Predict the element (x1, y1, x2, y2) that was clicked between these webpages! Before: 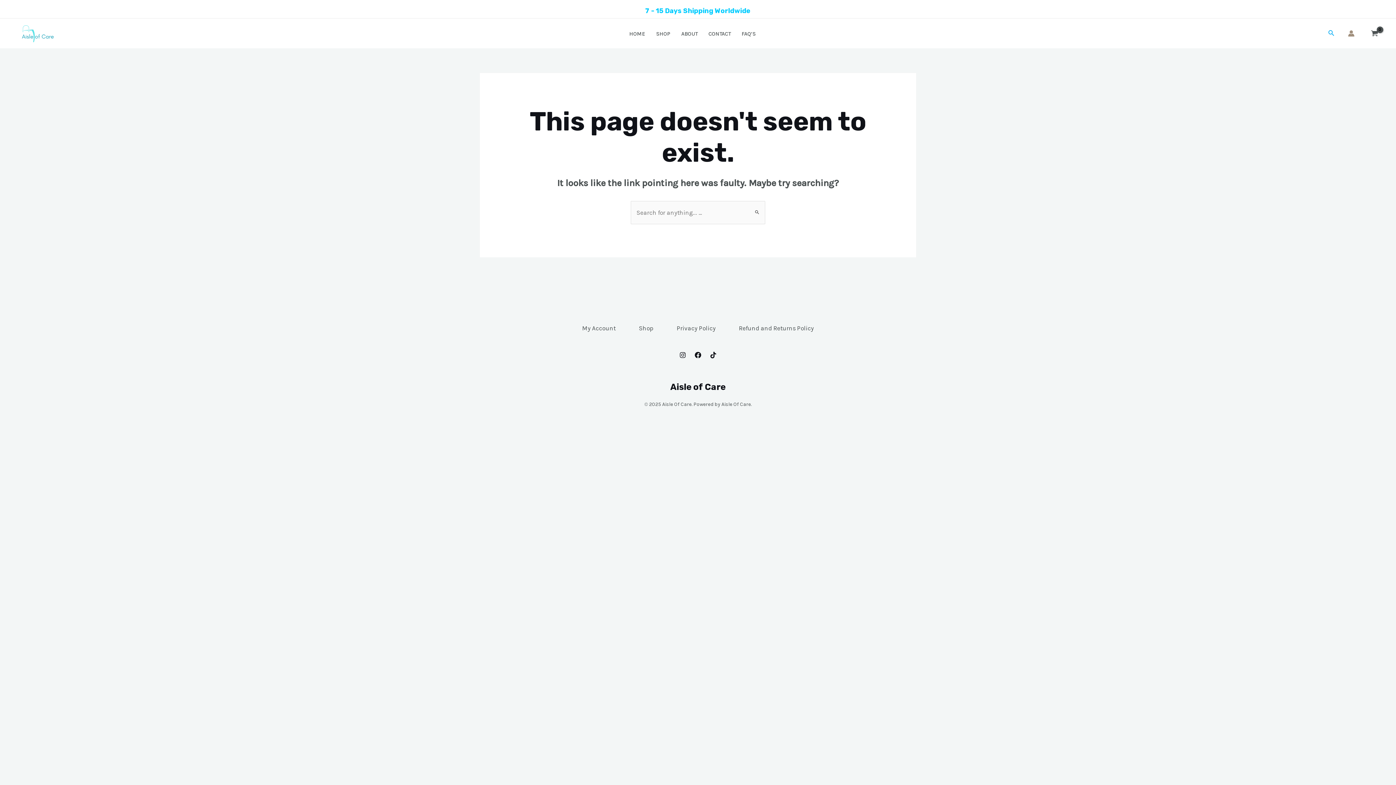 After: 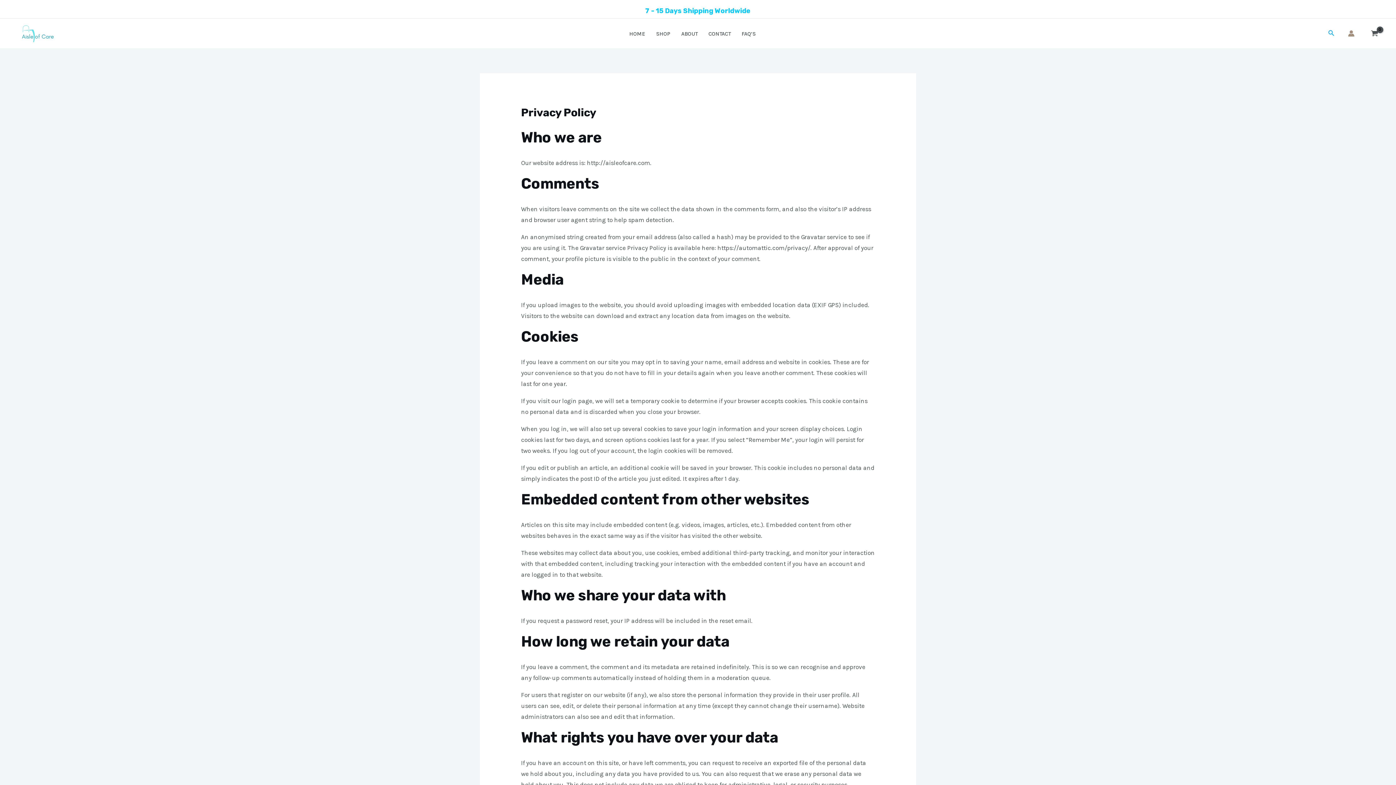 Action: bbox: (665, 311, 727, 345) label: Privacy Policy